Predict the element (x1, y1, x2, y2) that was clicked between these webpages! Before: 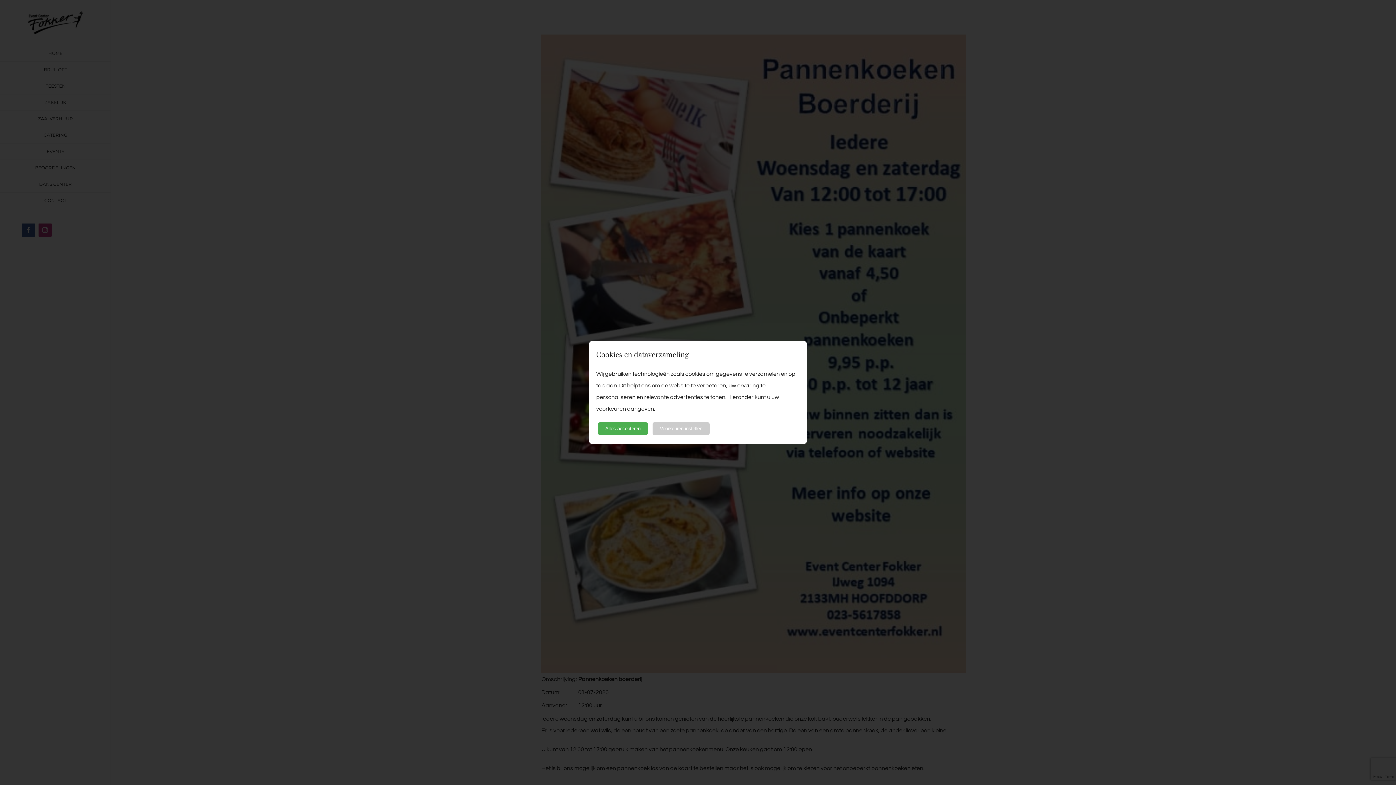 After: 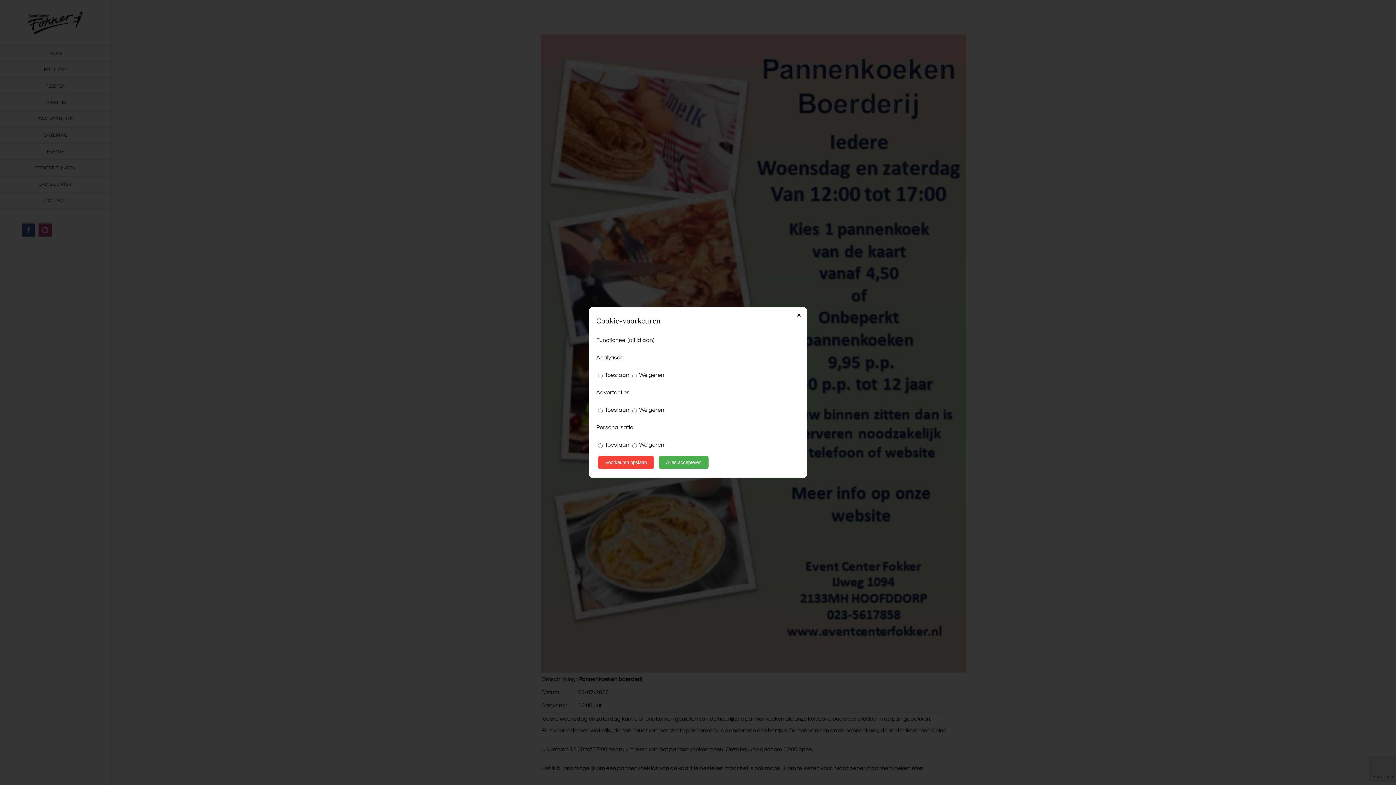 Action: label: Voorkeuren instellen bbox: (652, 422, 709, 435)